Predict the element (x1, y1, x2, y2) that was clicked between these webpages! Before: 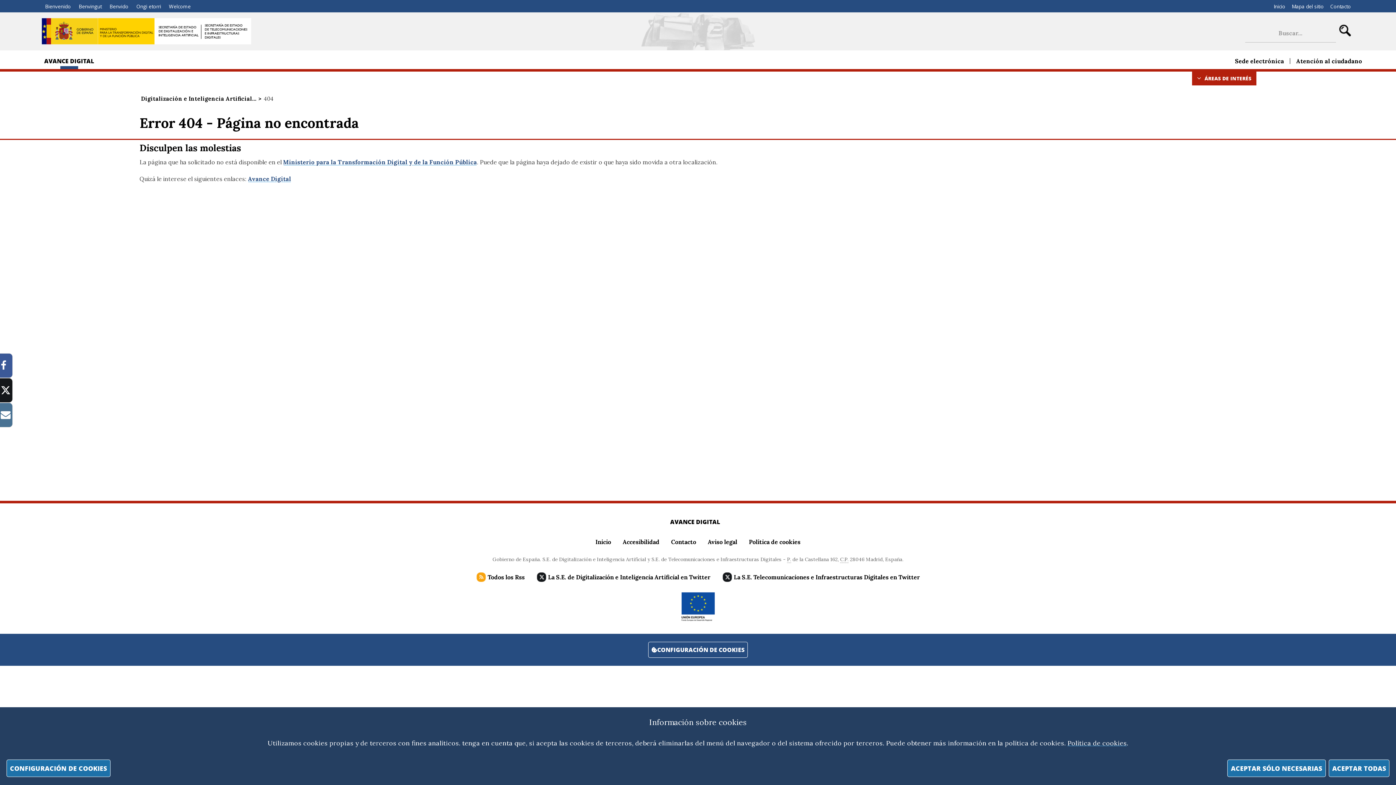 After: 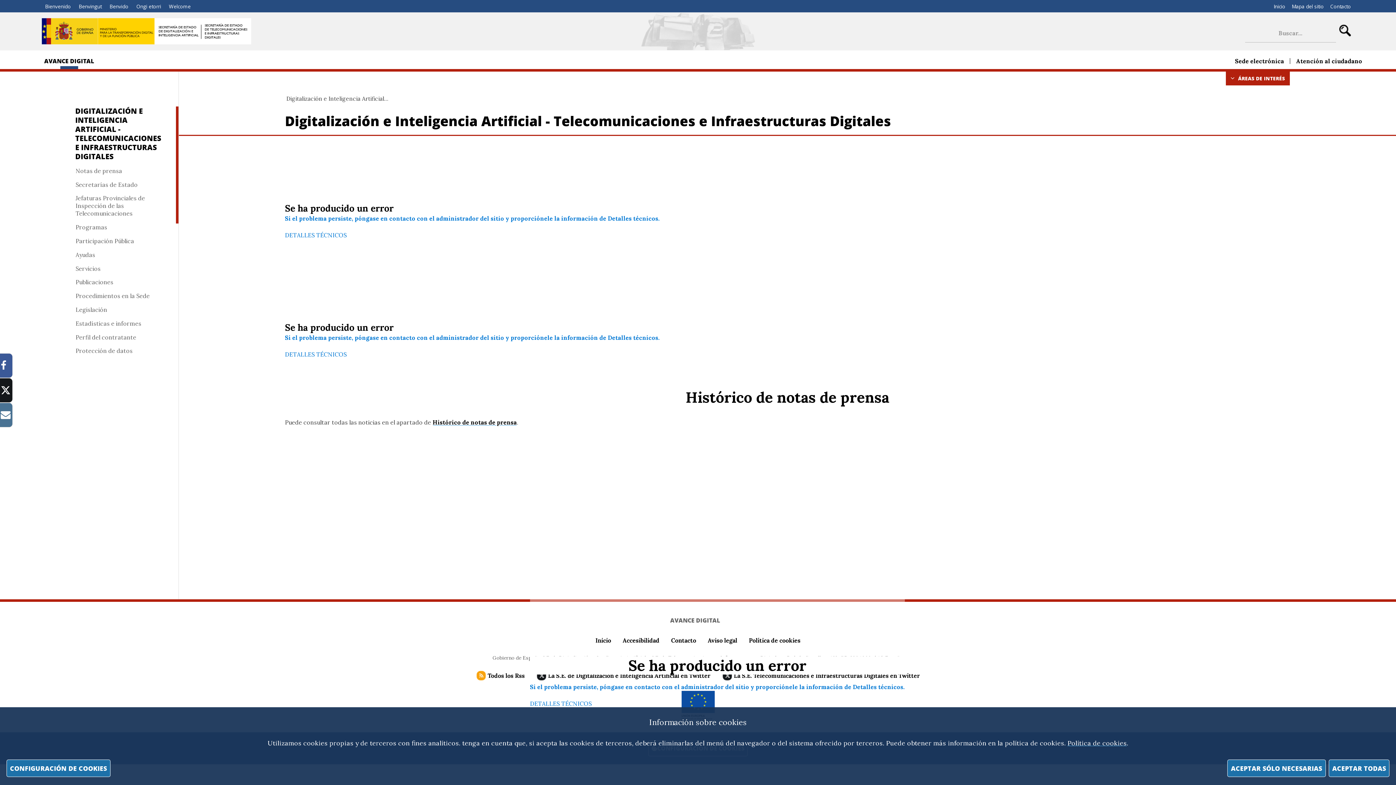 Action: bbox: (1274, 2, 1285, 9) label: Inicio